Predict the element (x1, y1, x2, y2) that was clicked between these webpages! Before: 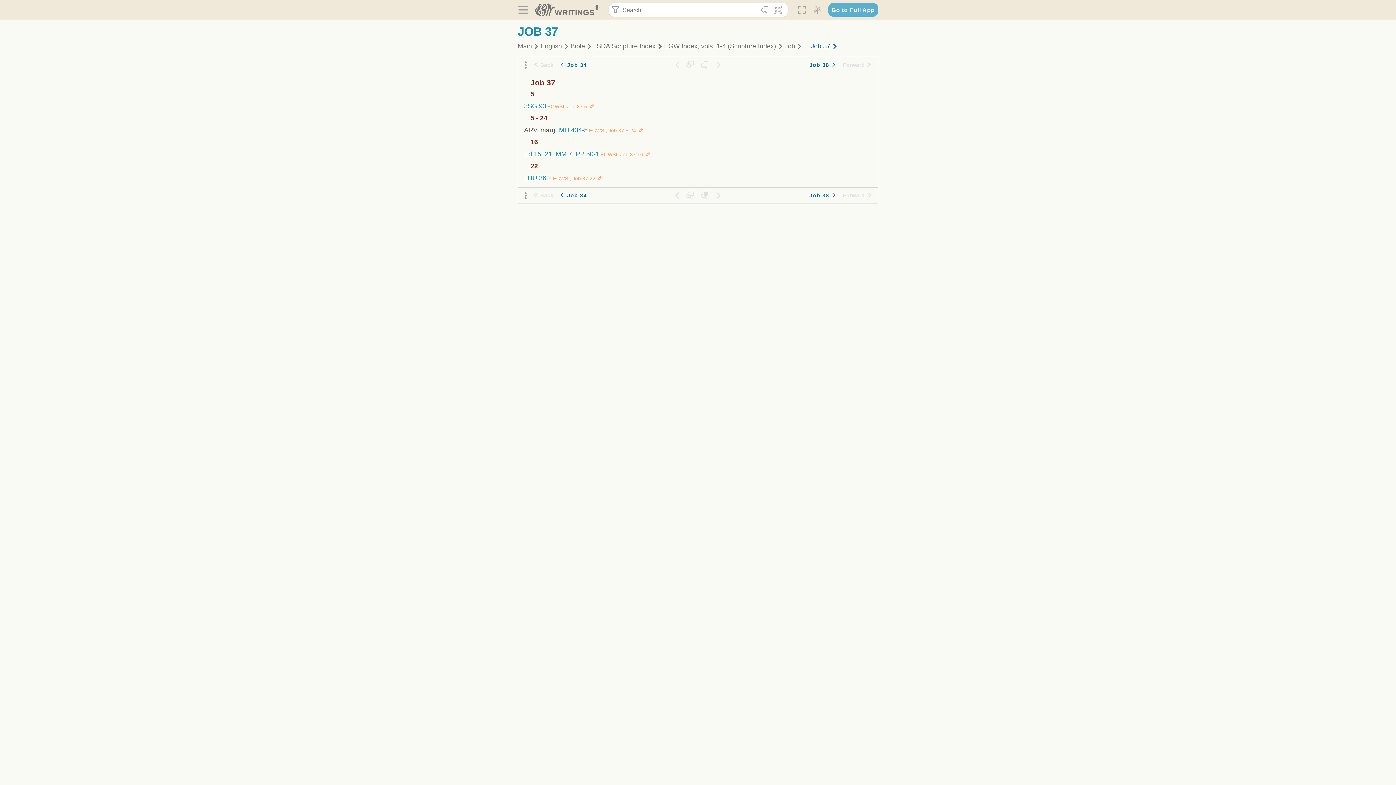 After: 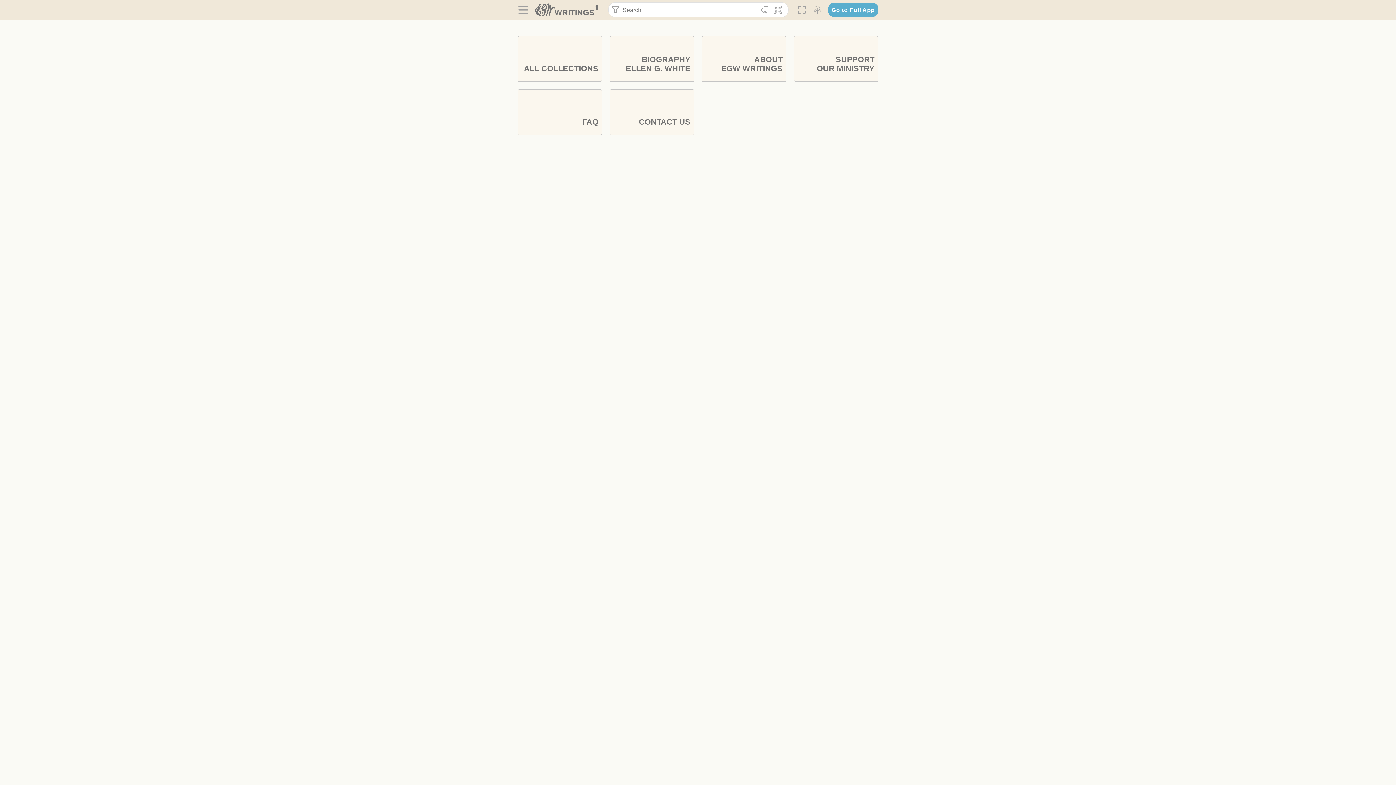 Action: bbox: (517, 41, 532, 50) label: Main